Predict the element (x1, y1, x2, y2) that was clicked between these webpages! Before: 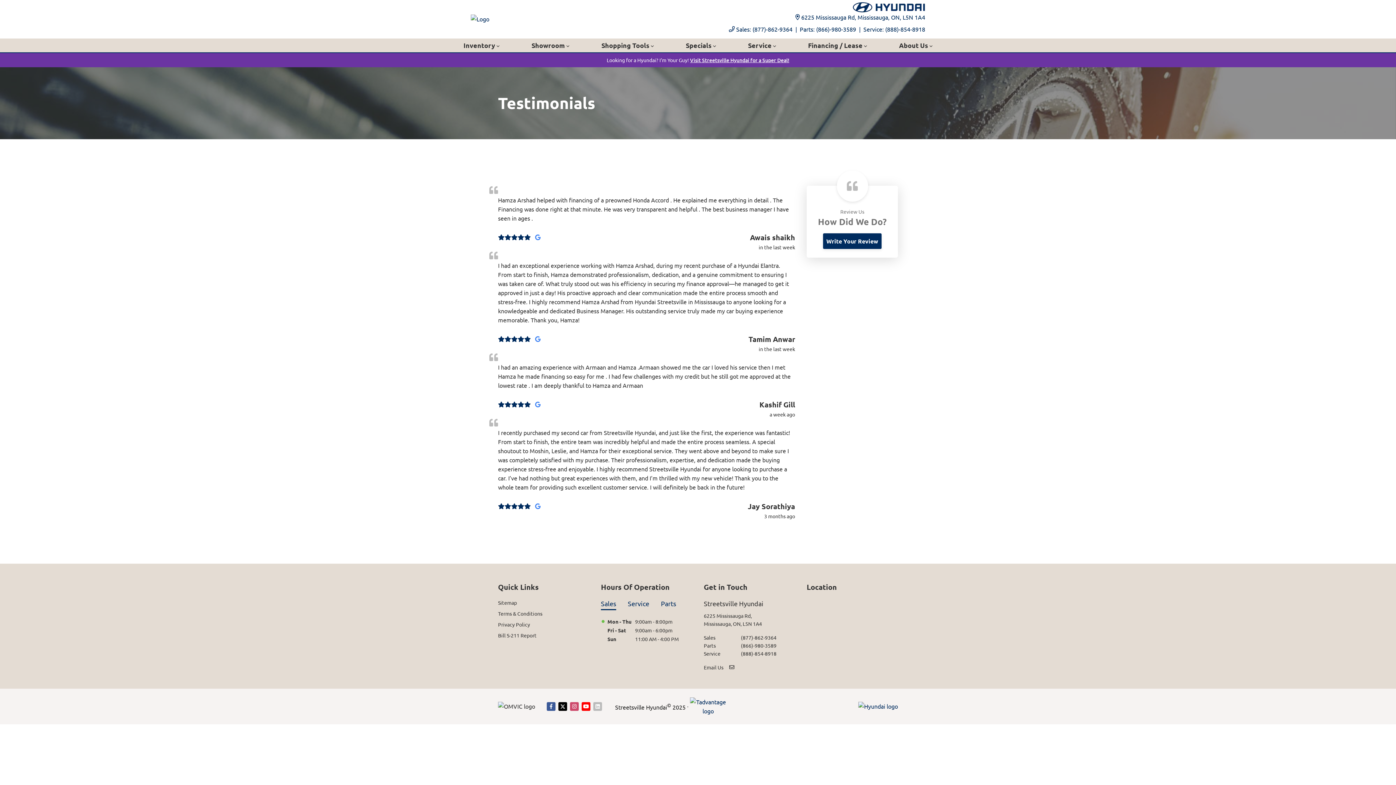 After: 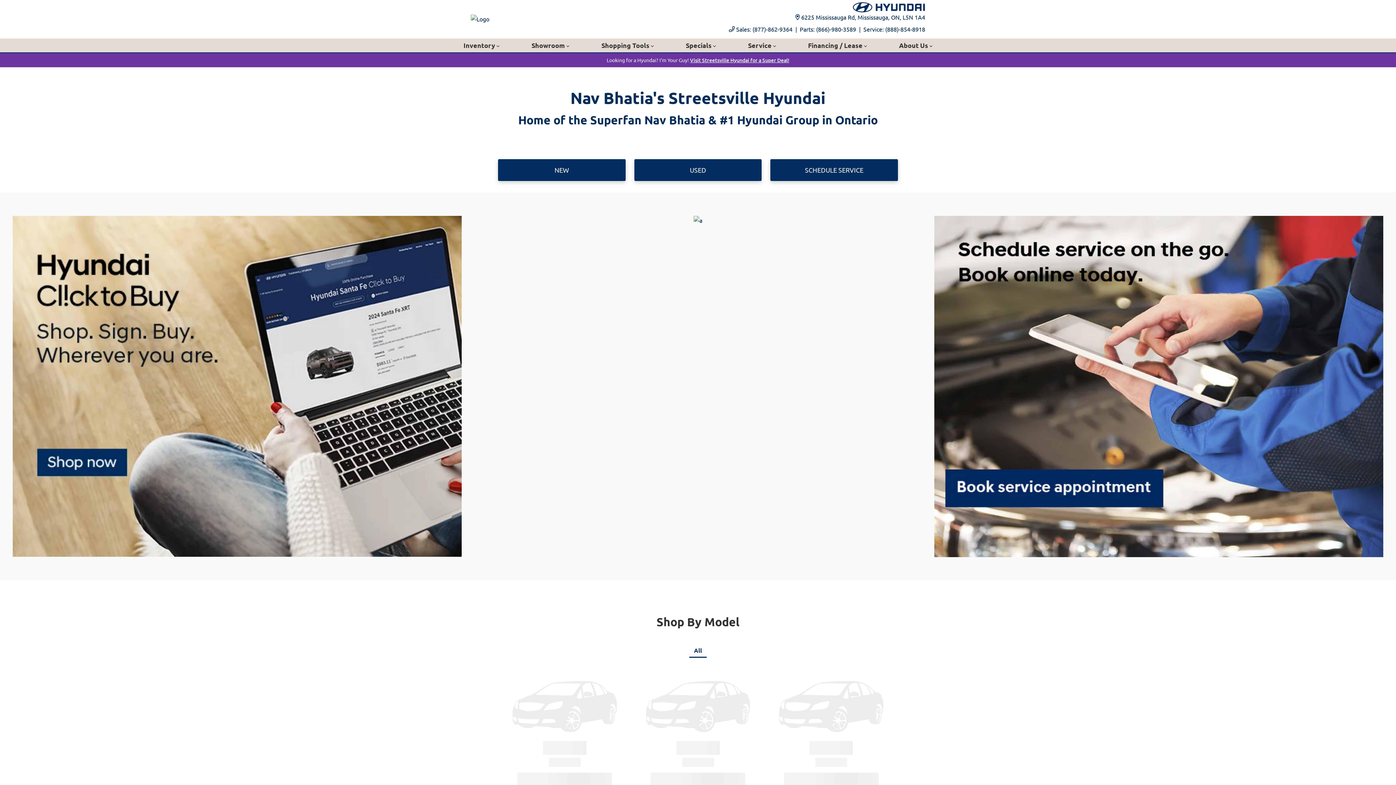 Action: bbox: (897, 38, 934, 52) label: About Us